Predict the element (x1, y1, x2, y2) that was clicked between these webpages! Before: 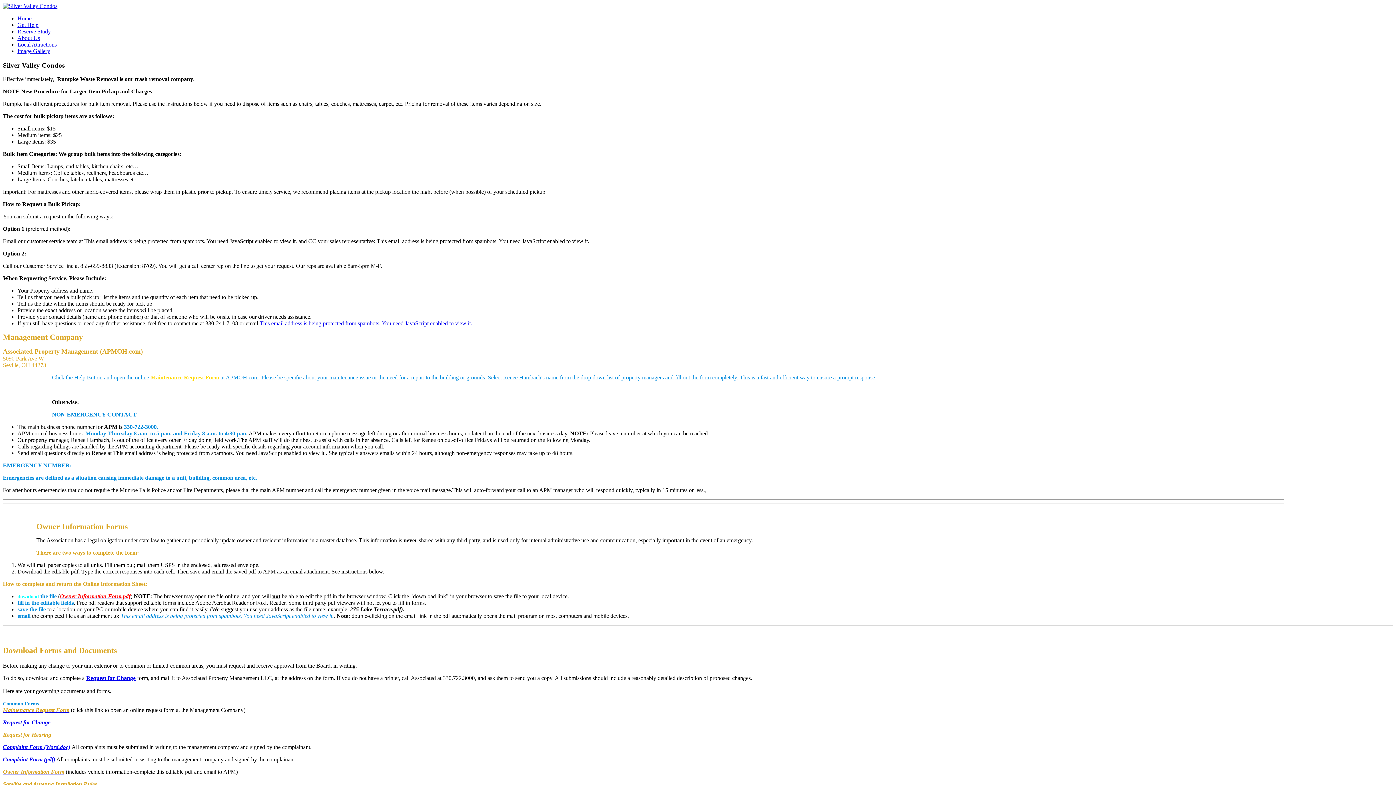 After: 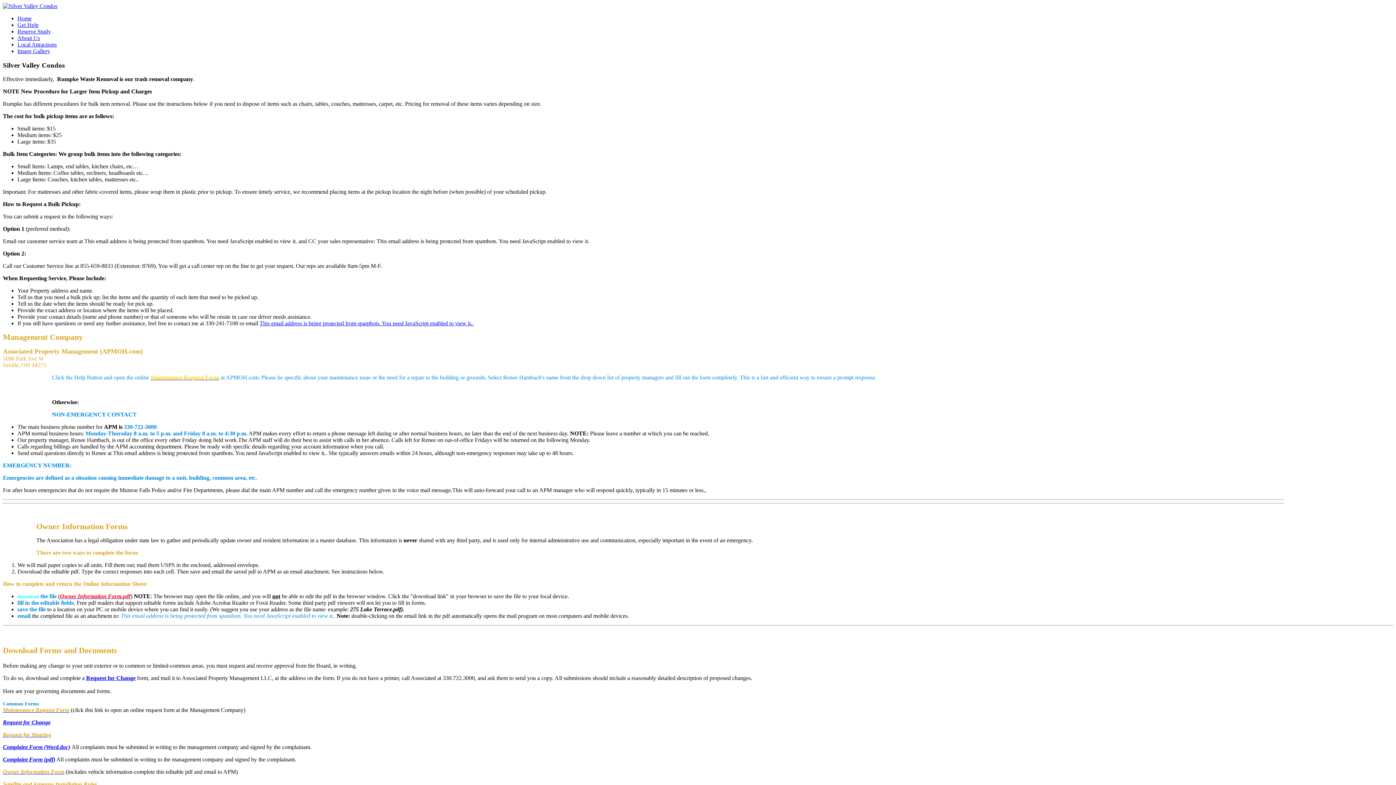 Action: label: Request for Hearing bbox: (2, 732, 51, 738)